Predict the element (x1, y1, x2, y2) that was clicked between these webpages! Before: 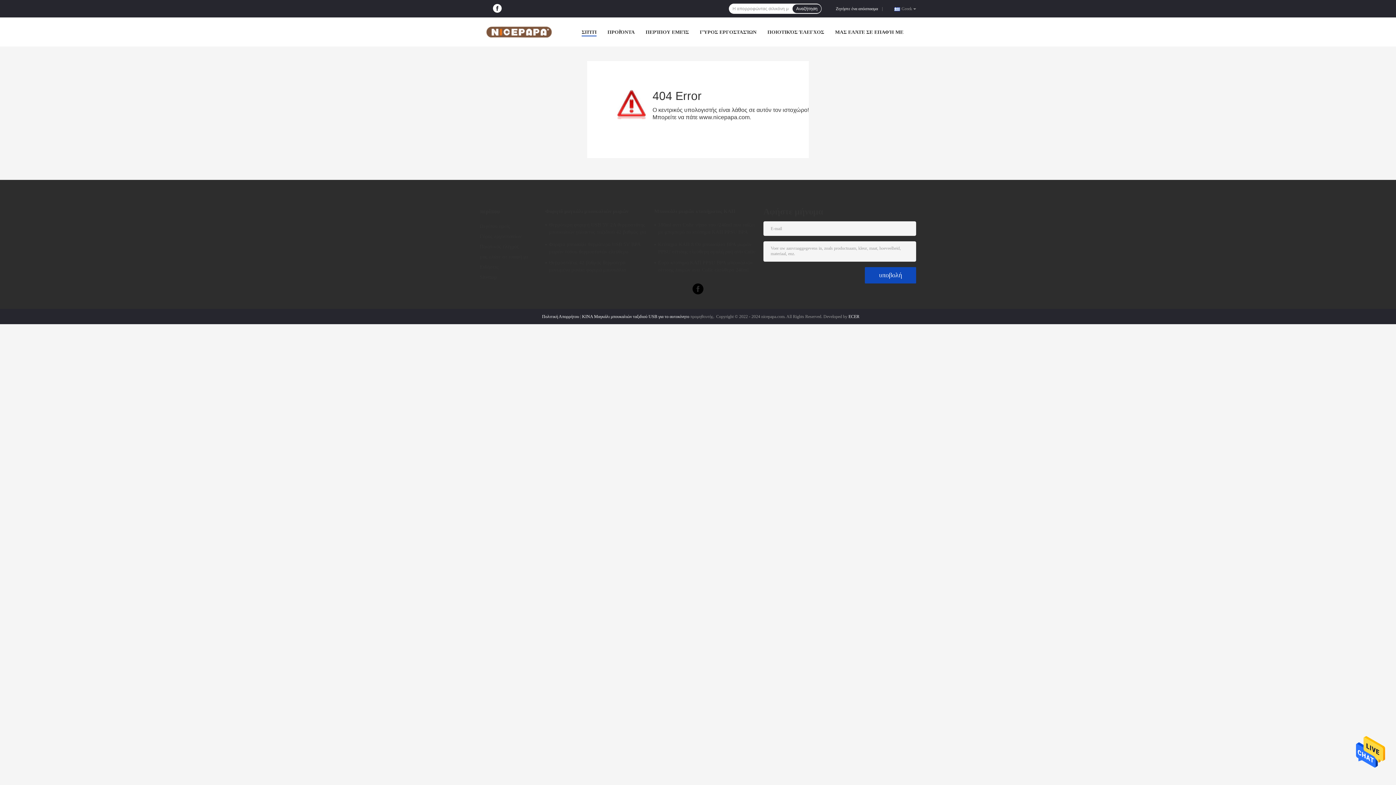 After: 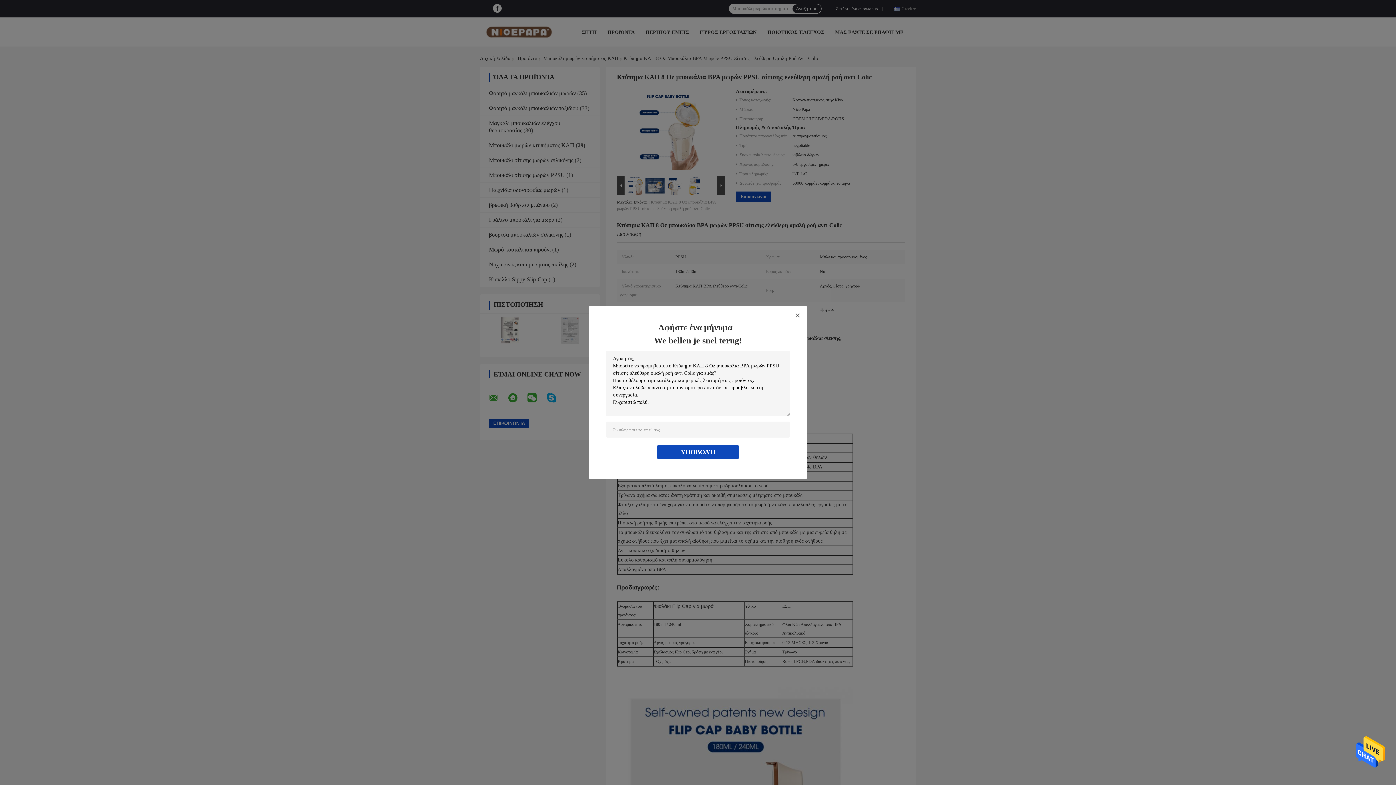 Action: bbox: (654, 241, 756, 255) label: Κτύπημα ΚΑΠ 8 Oz μπουκάλια BPA μωρών PPSU σίτισης ελεύθερη ομαλή ροή αντι Colic